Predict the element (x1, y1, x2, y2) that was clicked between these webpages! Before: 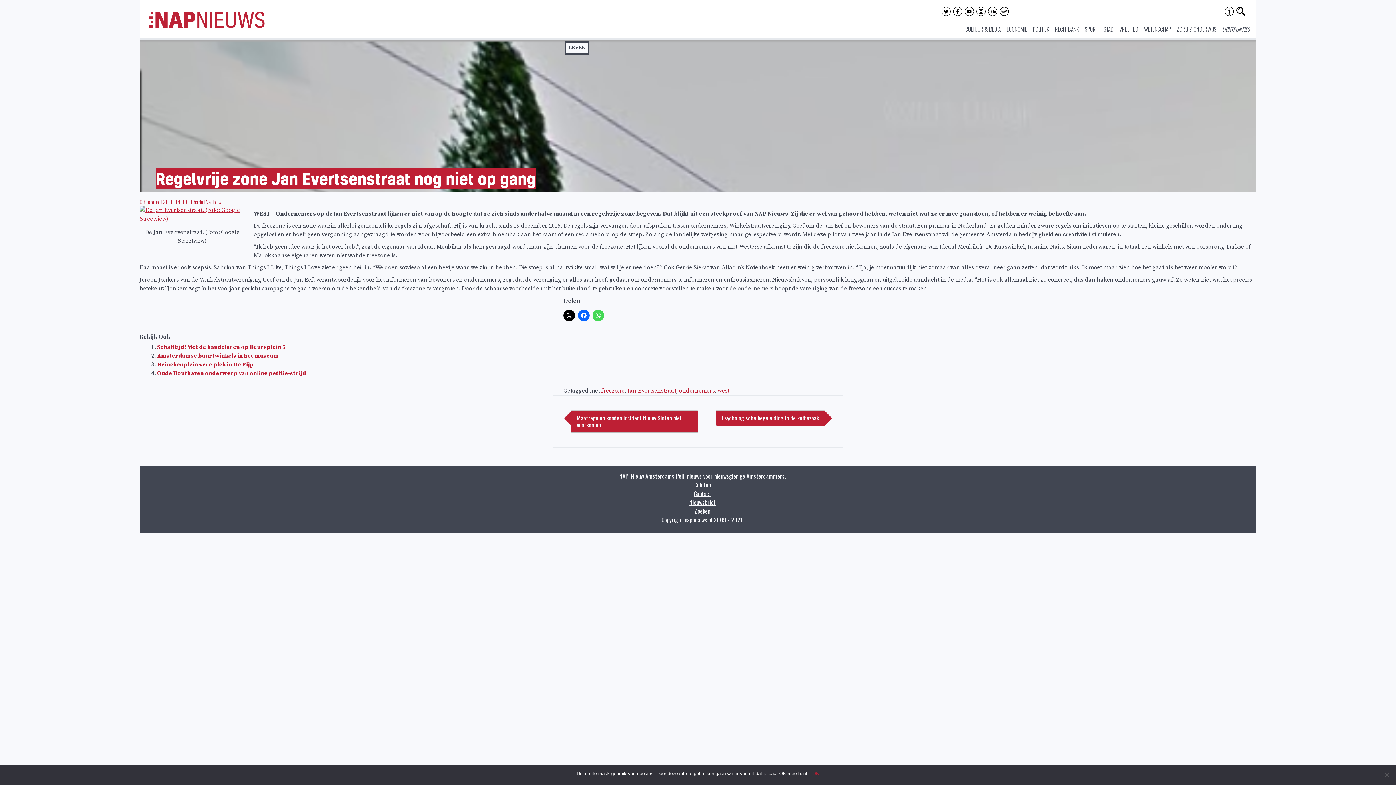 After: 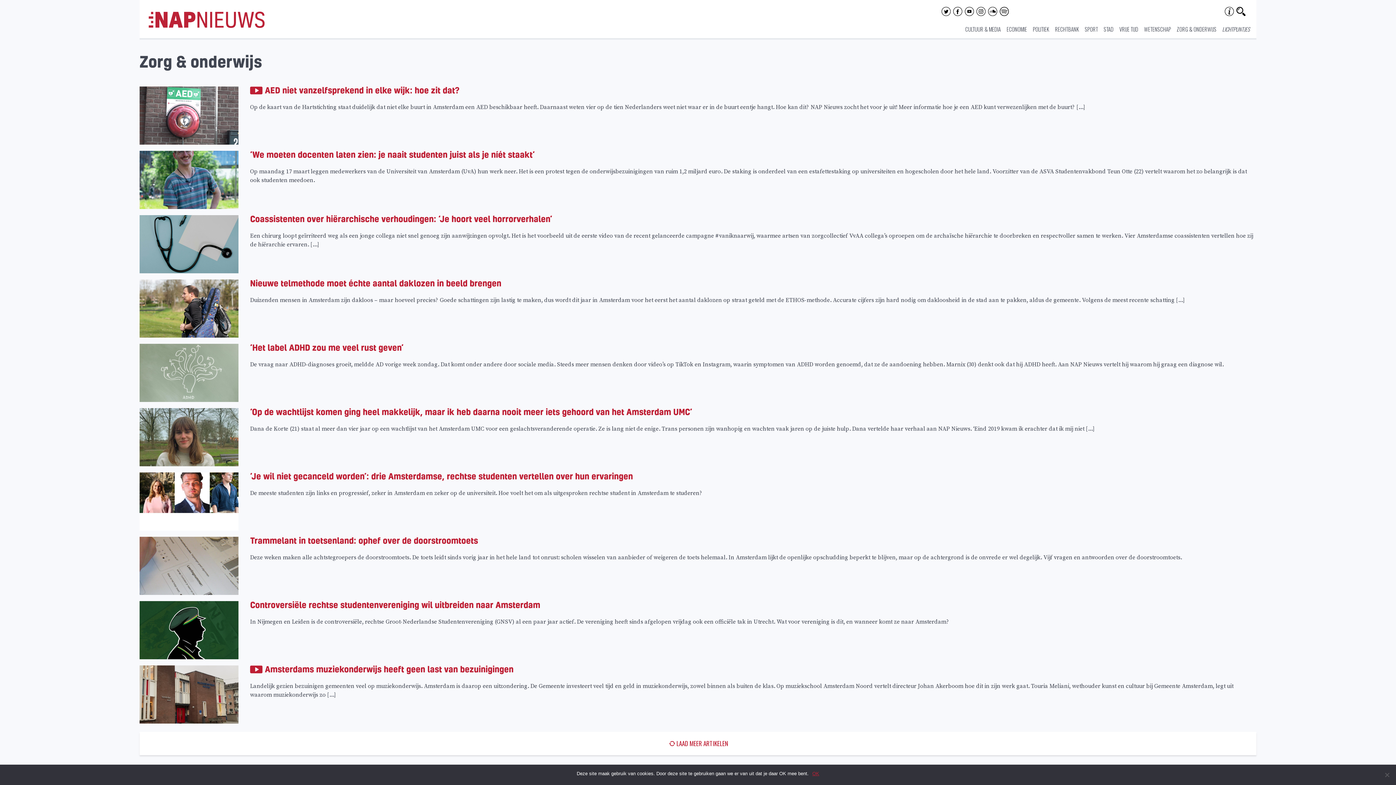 Action: bbox: (1177, 25, 1216, 33) label: ZORG & ONDERWIJS